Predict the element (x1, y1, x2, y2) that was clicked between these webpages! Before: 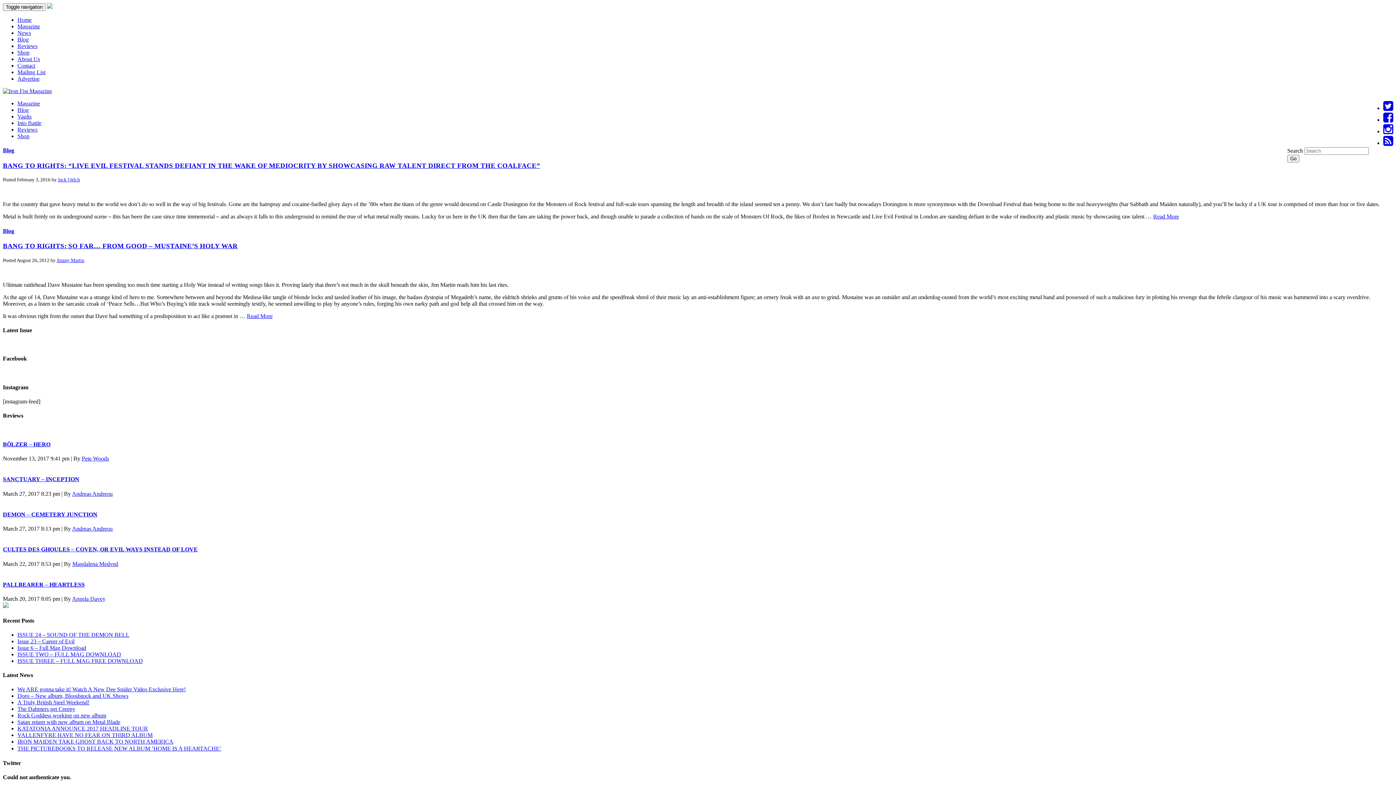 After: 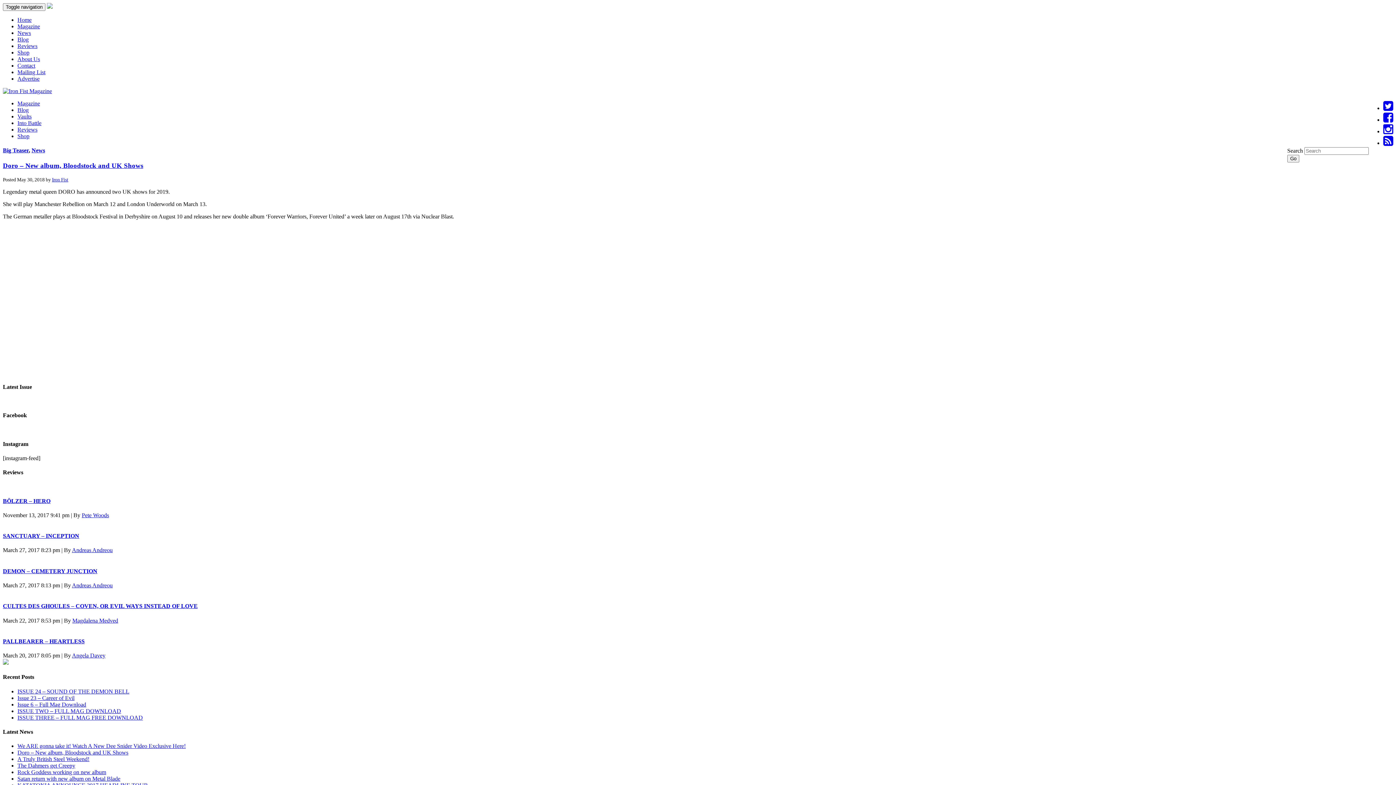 Action: bbox: (17, 693, 128, 699) label: Doro – New album, Bloodstock and UK Shows